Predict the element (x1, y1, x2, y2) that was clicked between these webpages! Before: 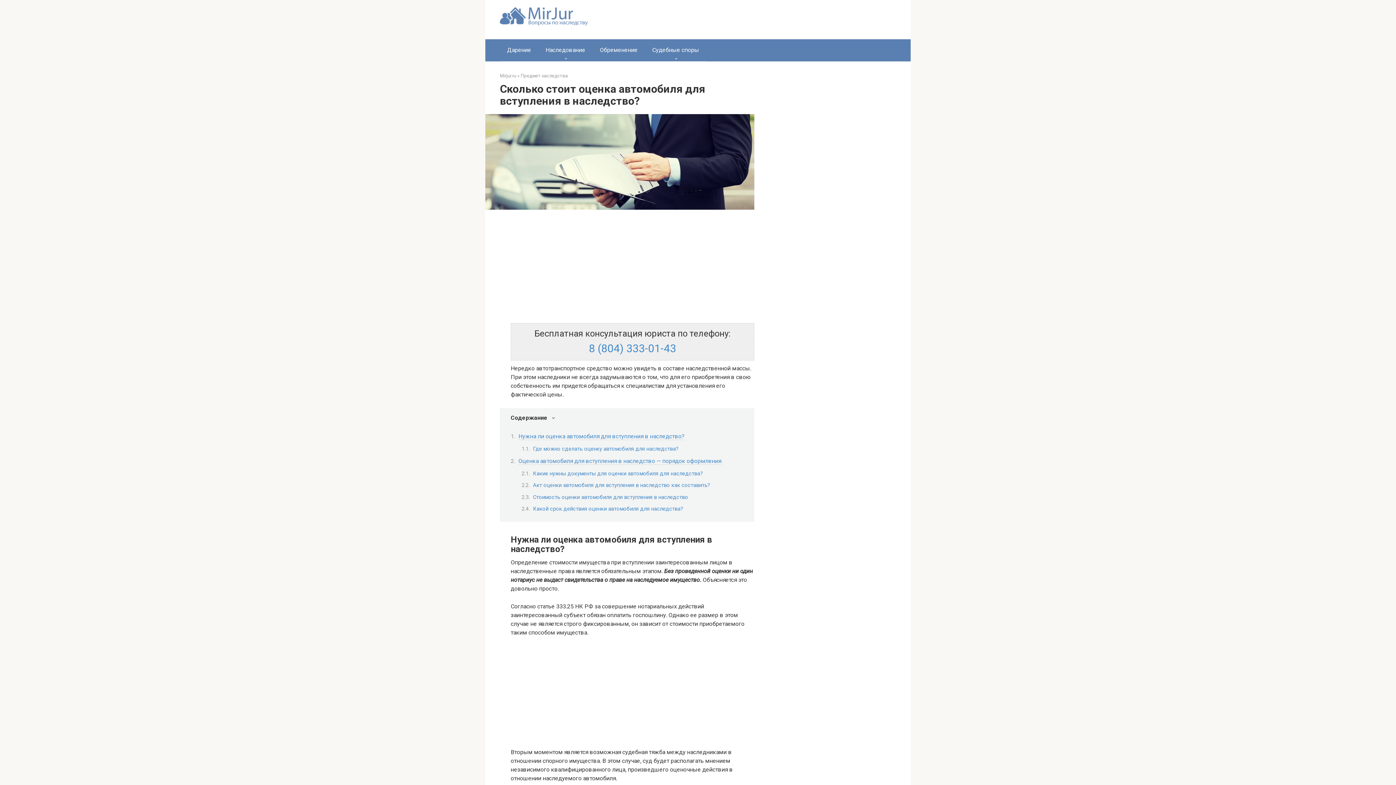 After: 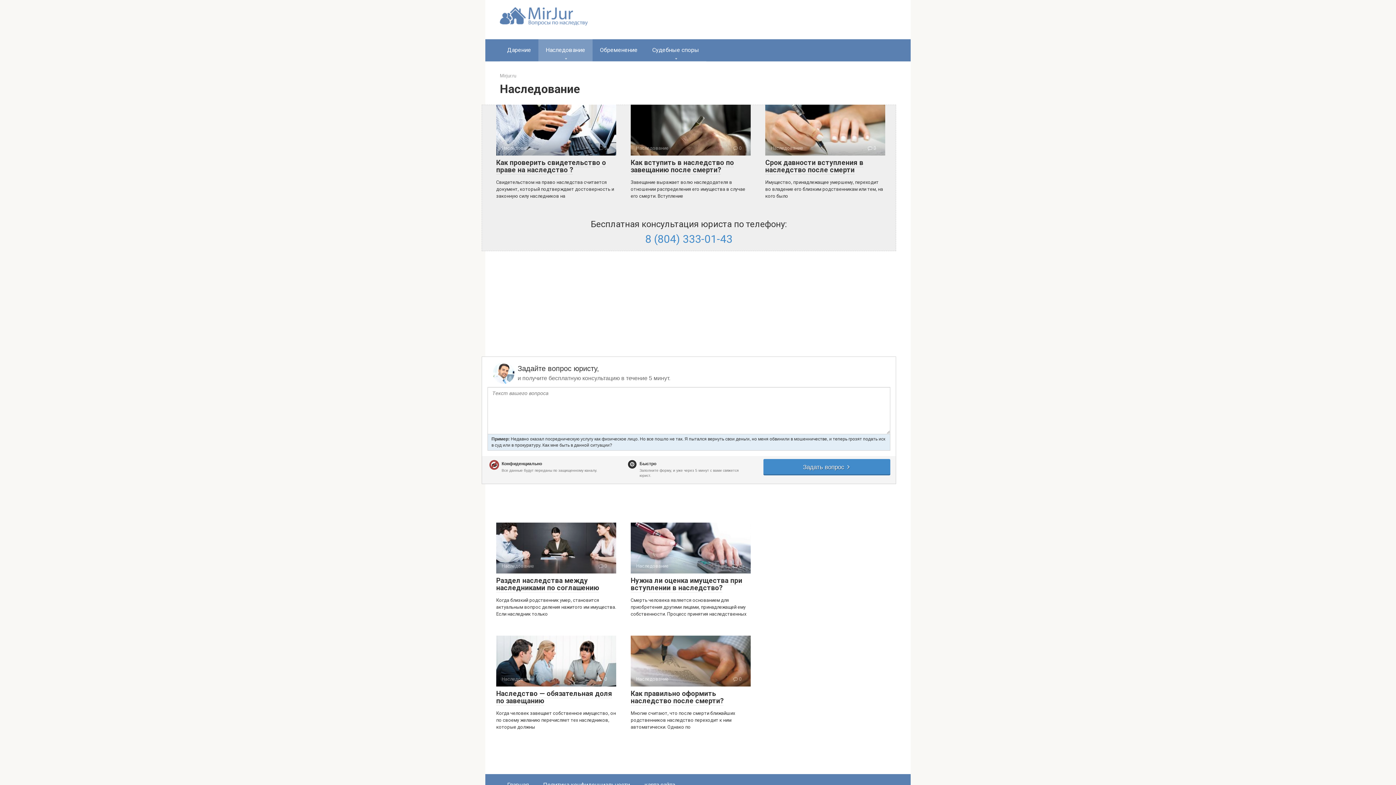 Action: bbox: (538, 39, 592, 61) label: Наследование